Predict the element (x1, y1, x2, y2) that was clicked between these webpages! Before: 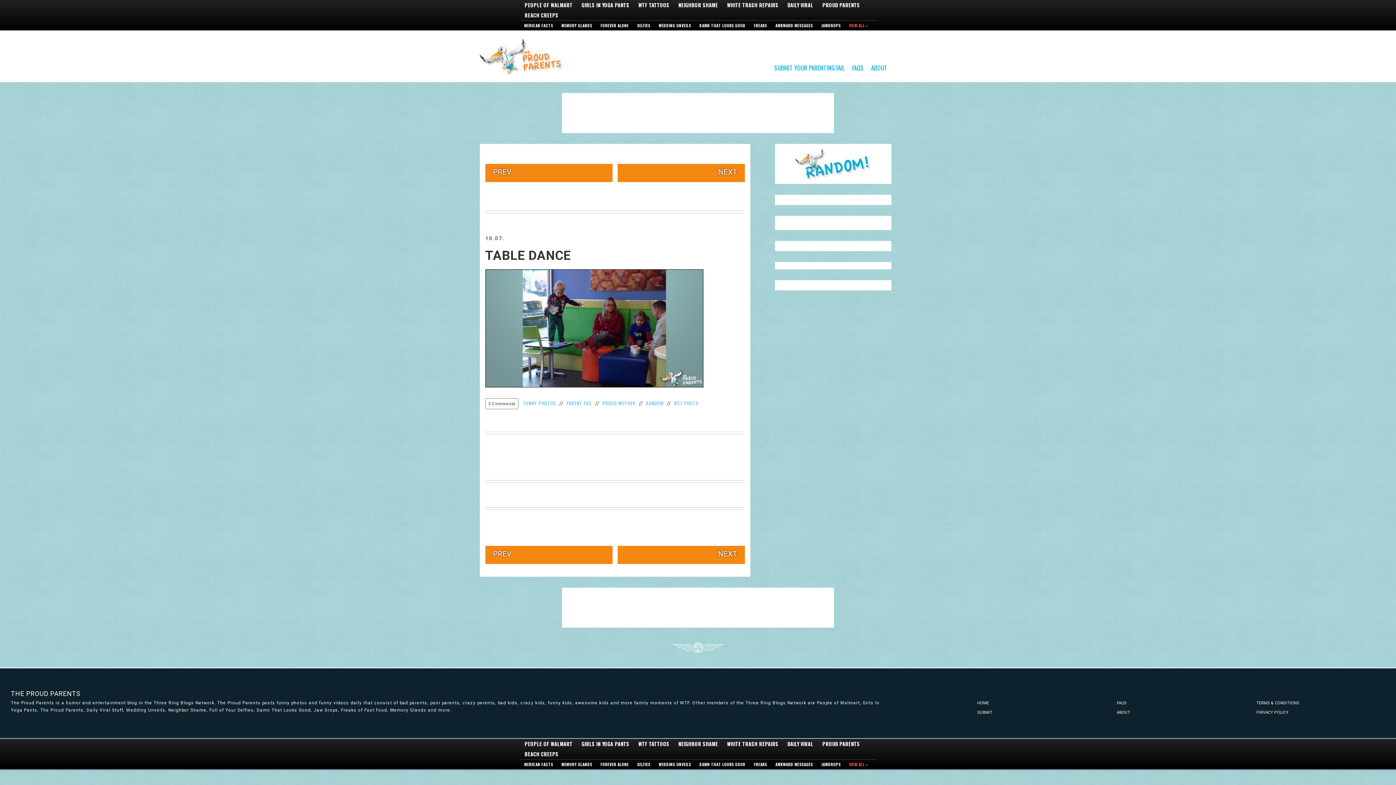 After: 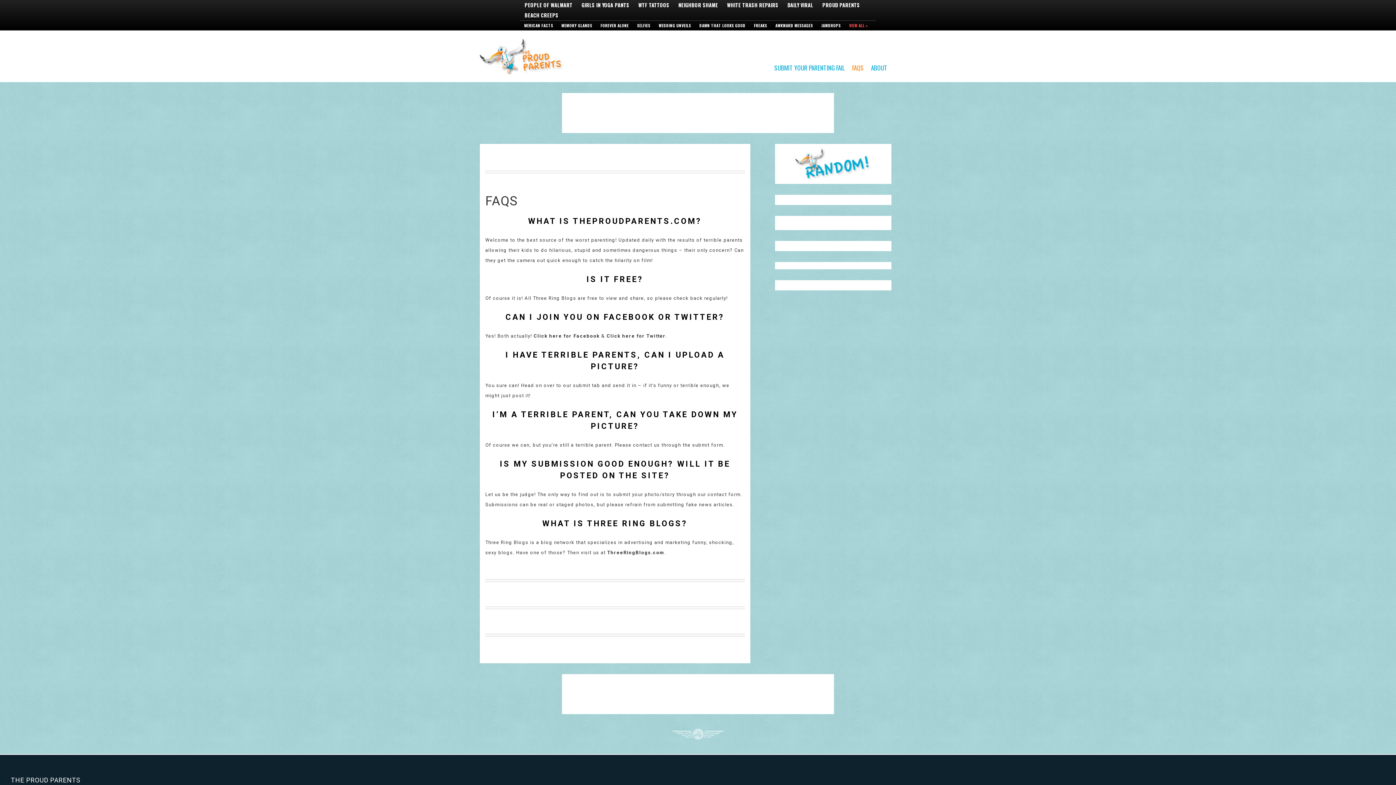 Action: label: FAQS bbox: (1117, 701, 1126, 705)